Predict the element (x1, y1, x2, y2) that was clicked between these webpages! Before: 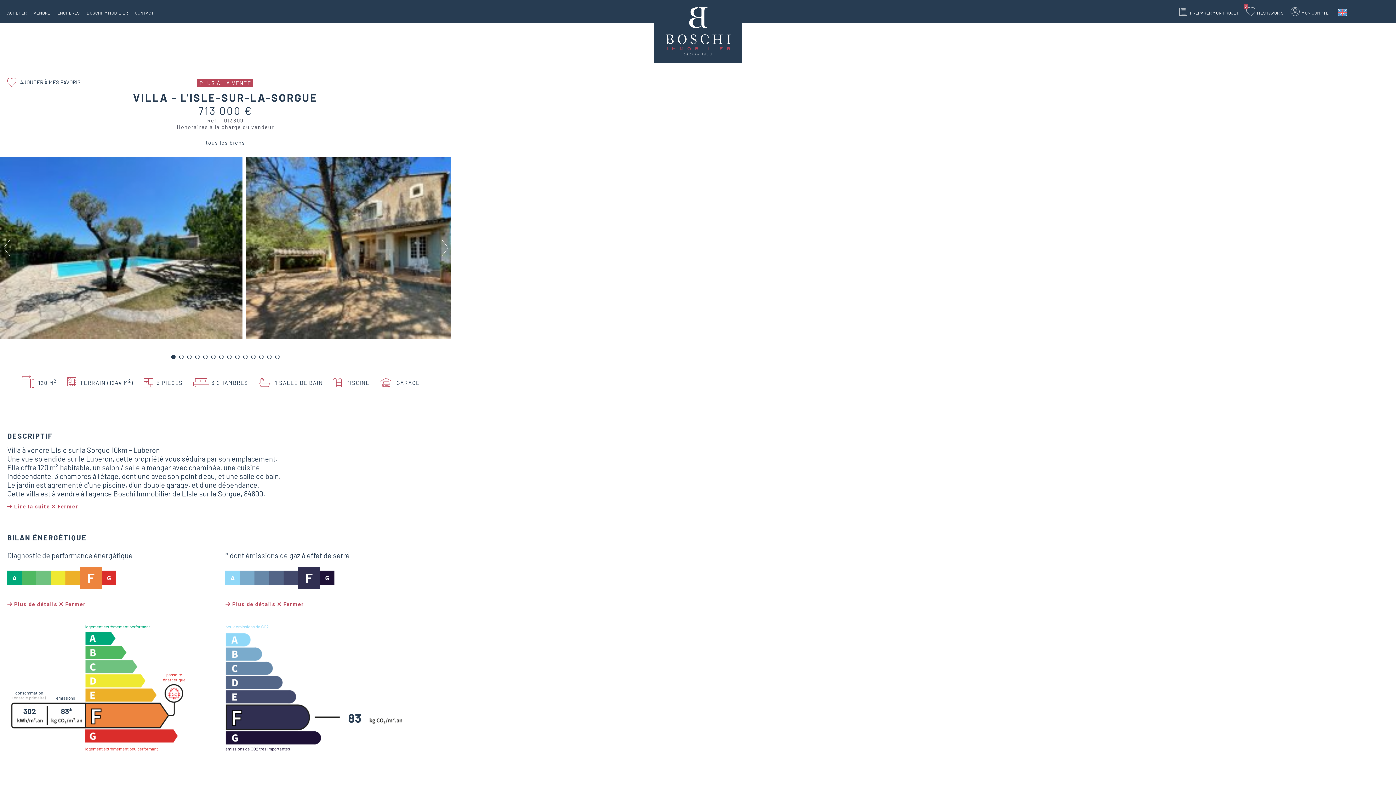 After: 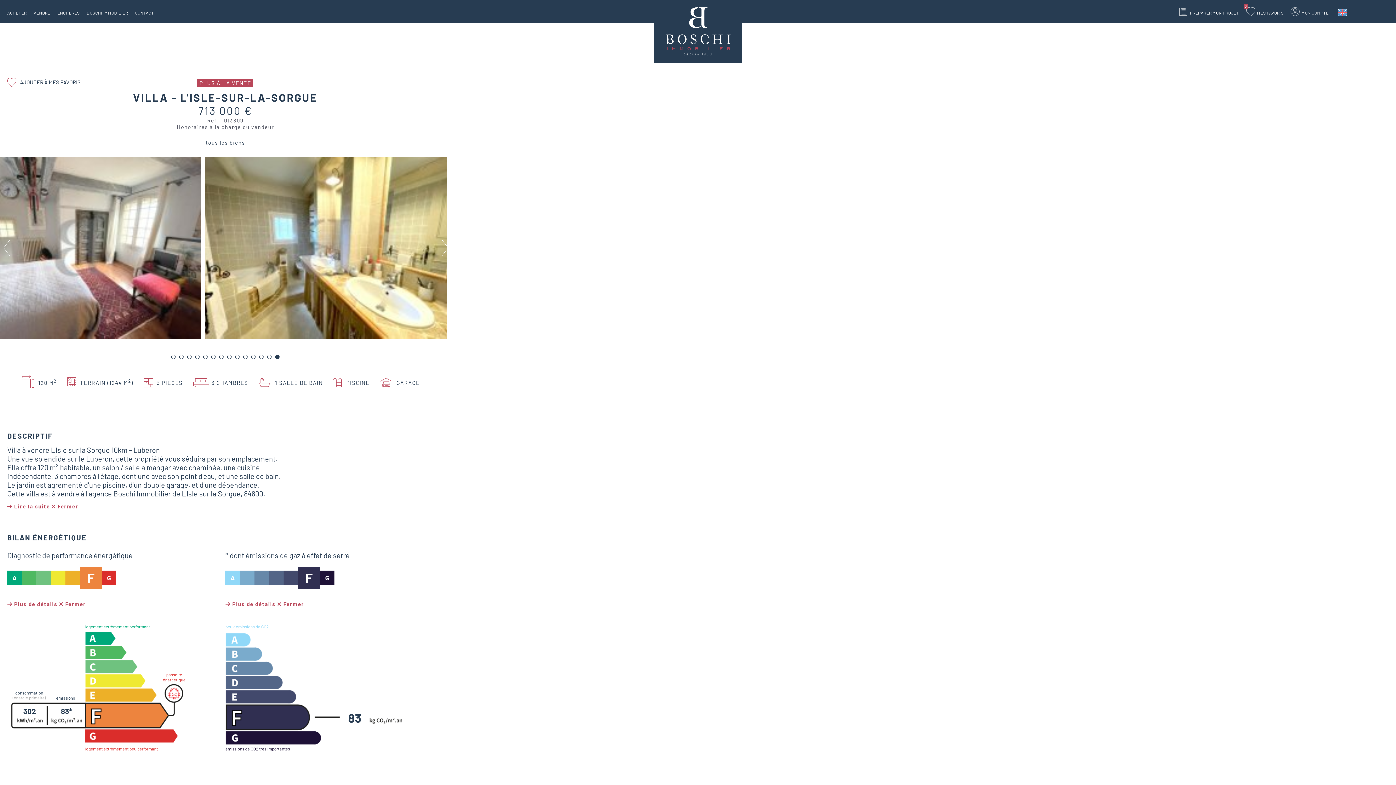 Action: label: dernière bbox: (275, 354, 279, 359)